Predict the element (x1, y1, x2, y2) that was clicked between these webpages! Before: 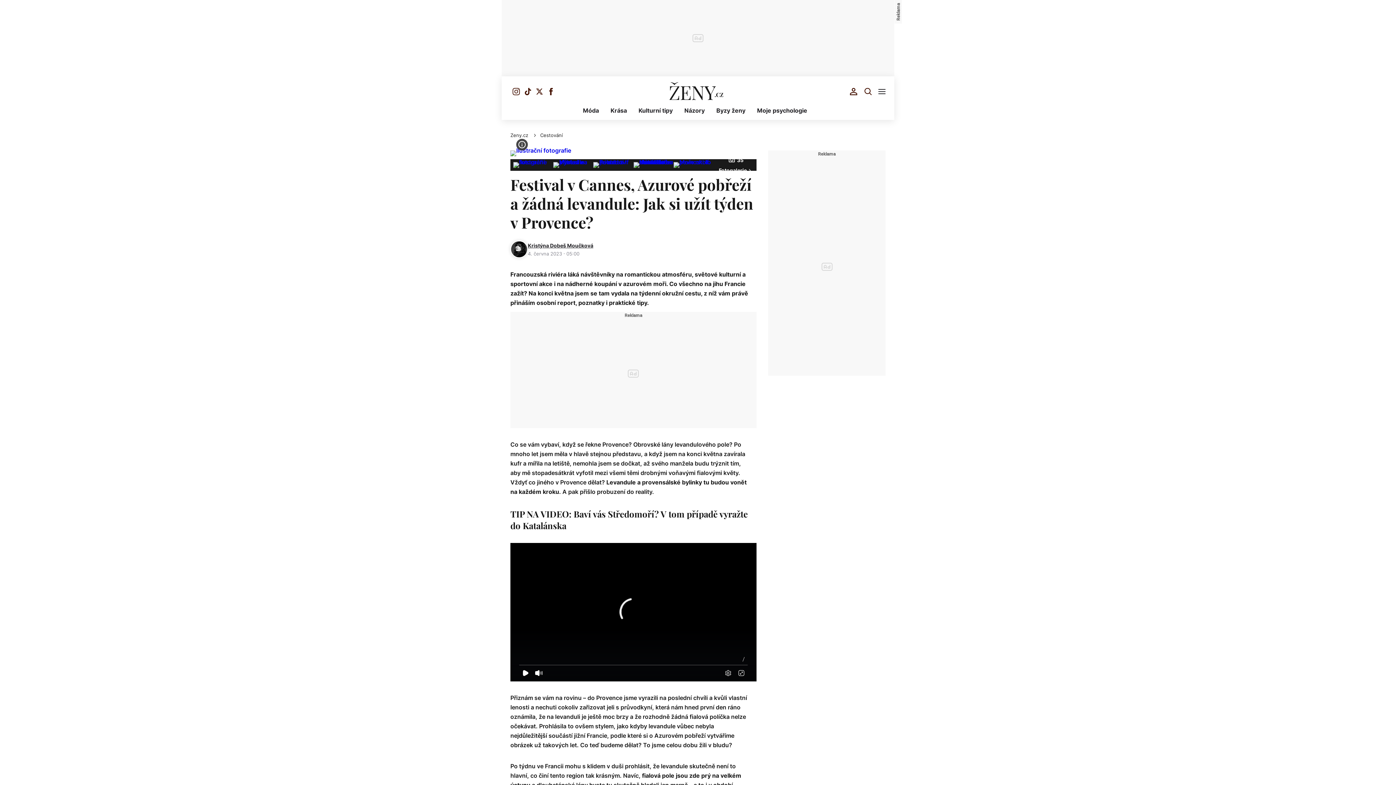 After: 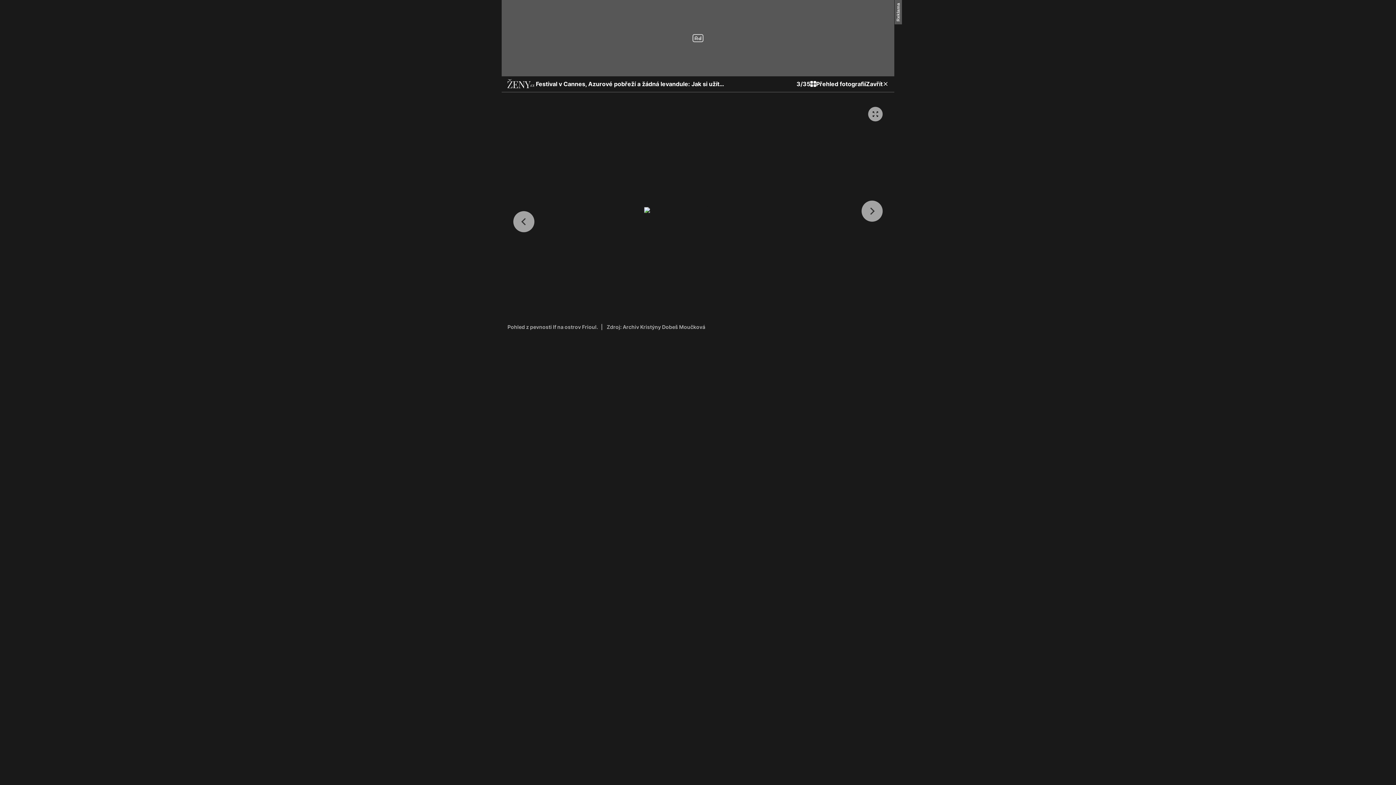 Action: bbox: (593, 162, 633, 168)